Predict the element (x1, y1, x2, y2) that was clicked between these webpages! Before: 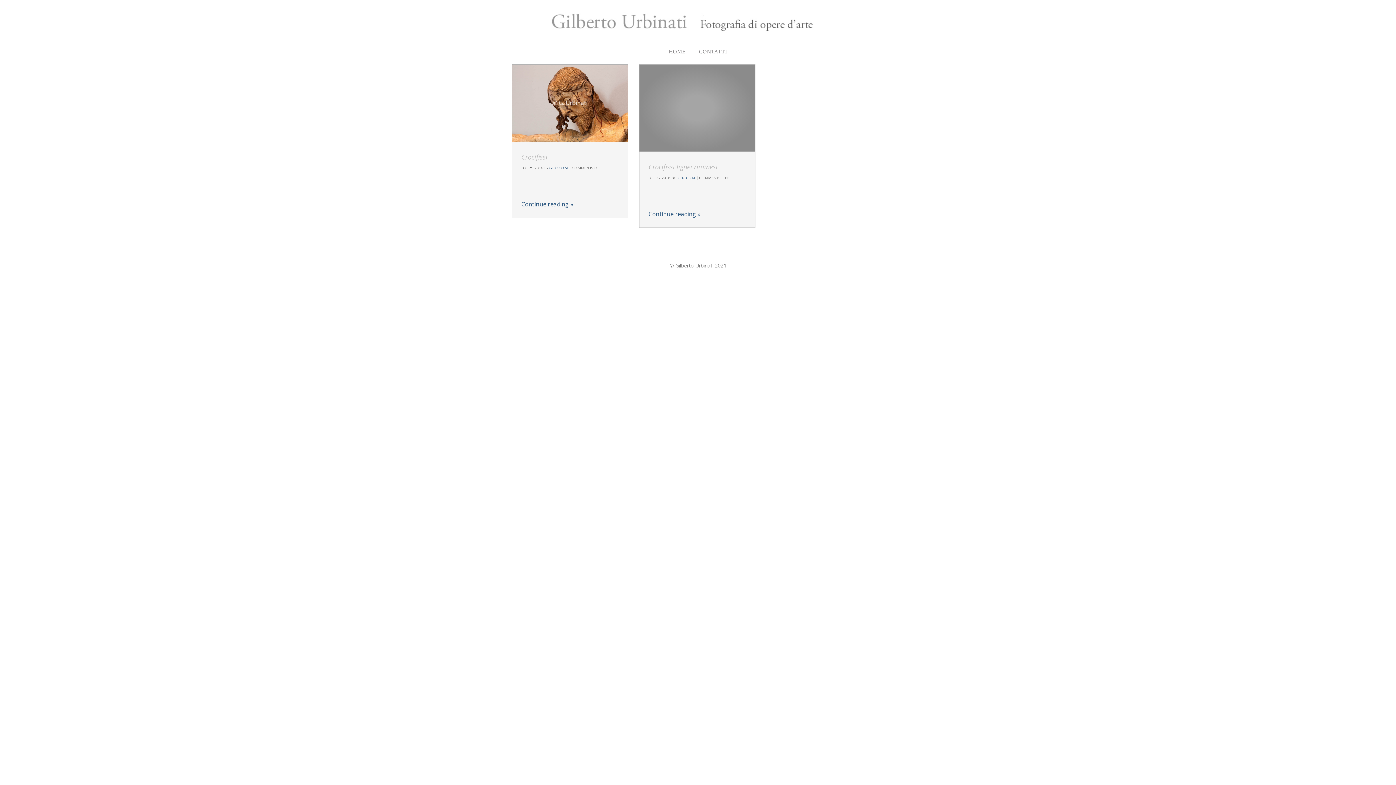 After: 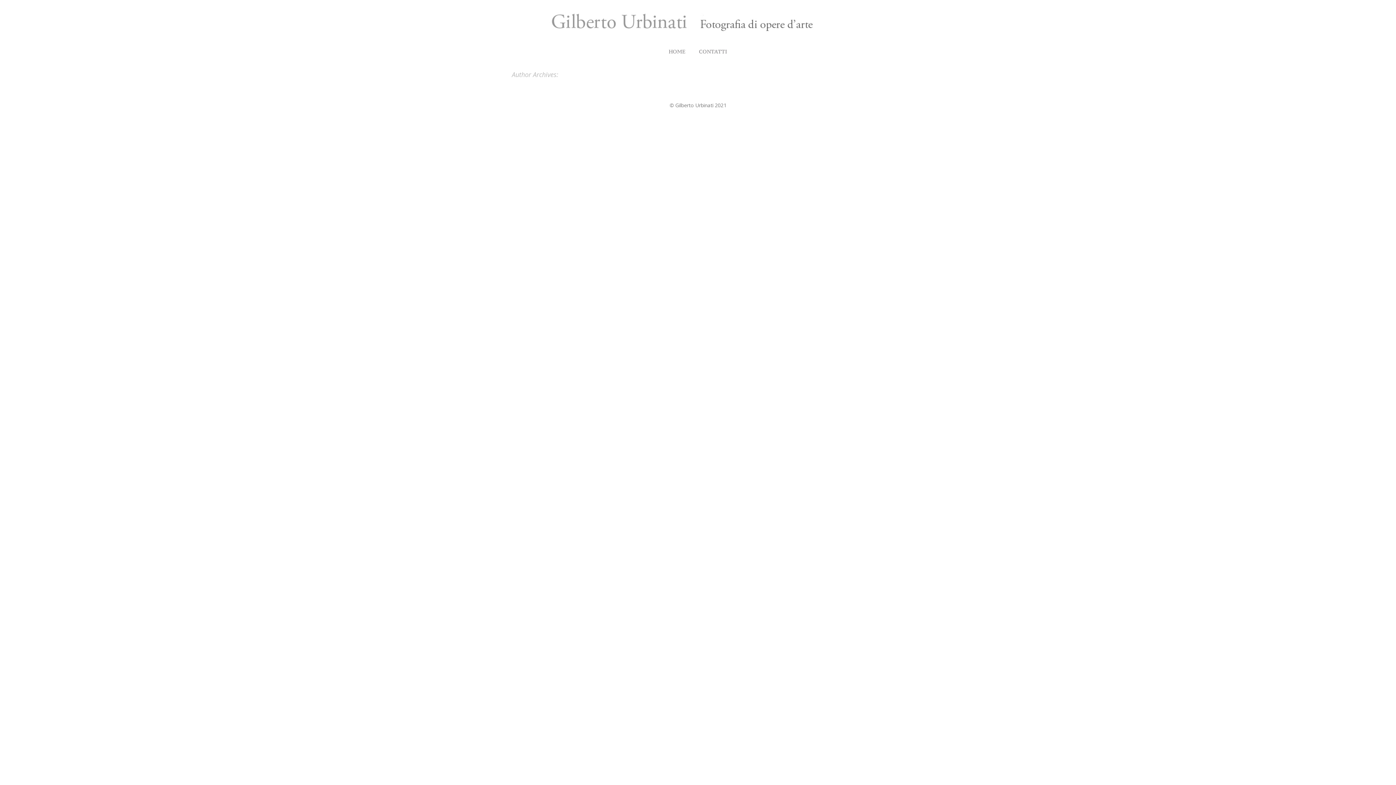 Action: bbox: (549, 165, 568, 170) label: GIBOCOM